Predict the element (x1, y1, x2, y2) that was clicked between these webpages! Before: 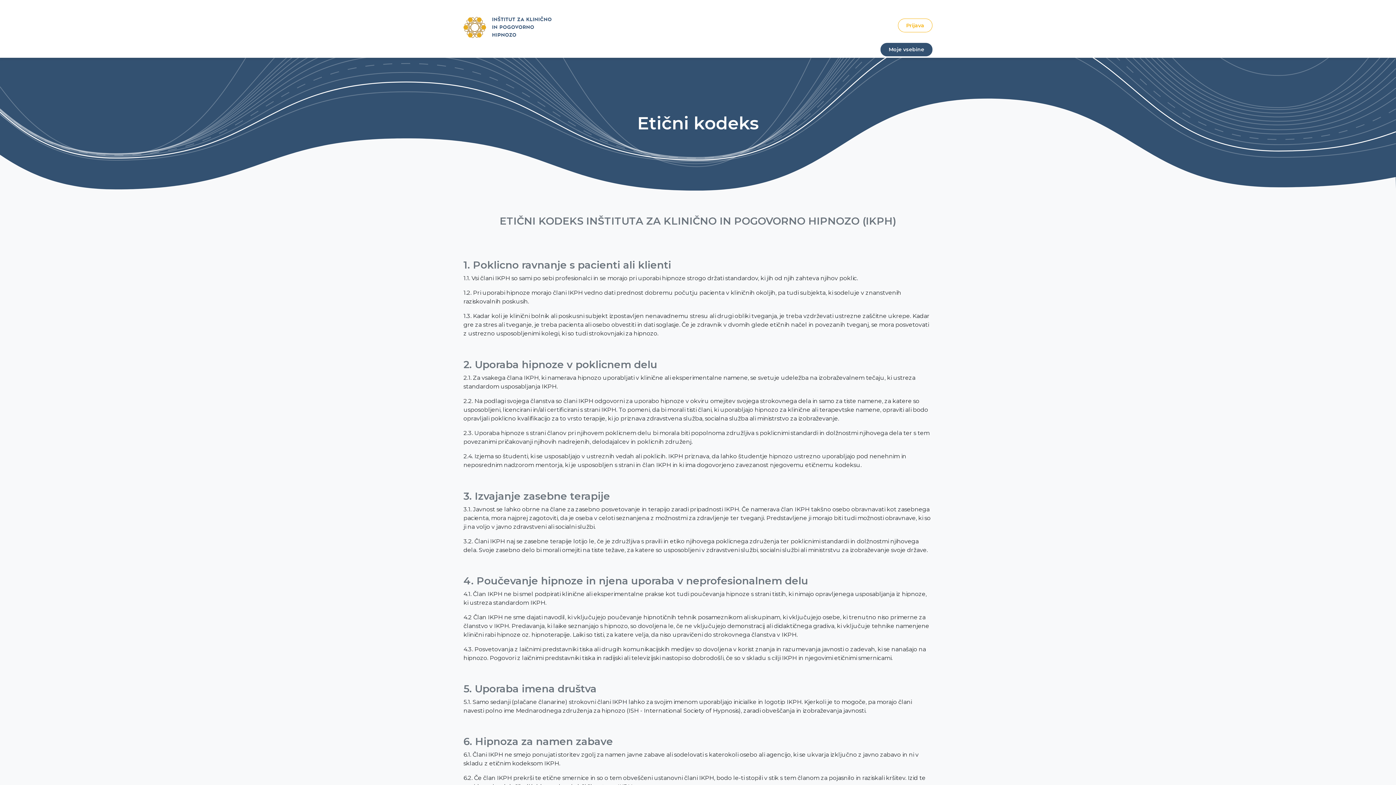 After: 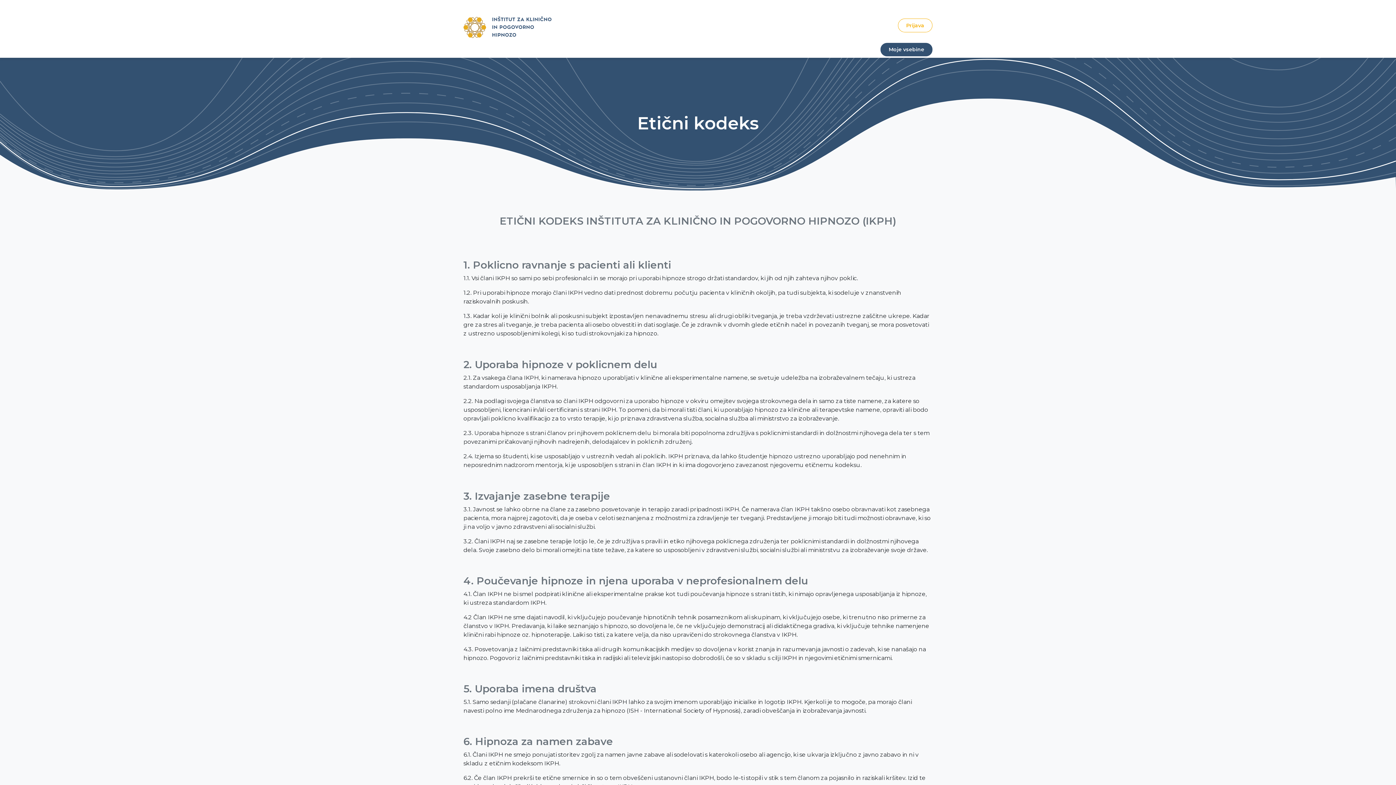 Action: bbox: (551, 42, 581, 56) label: Inštitut 